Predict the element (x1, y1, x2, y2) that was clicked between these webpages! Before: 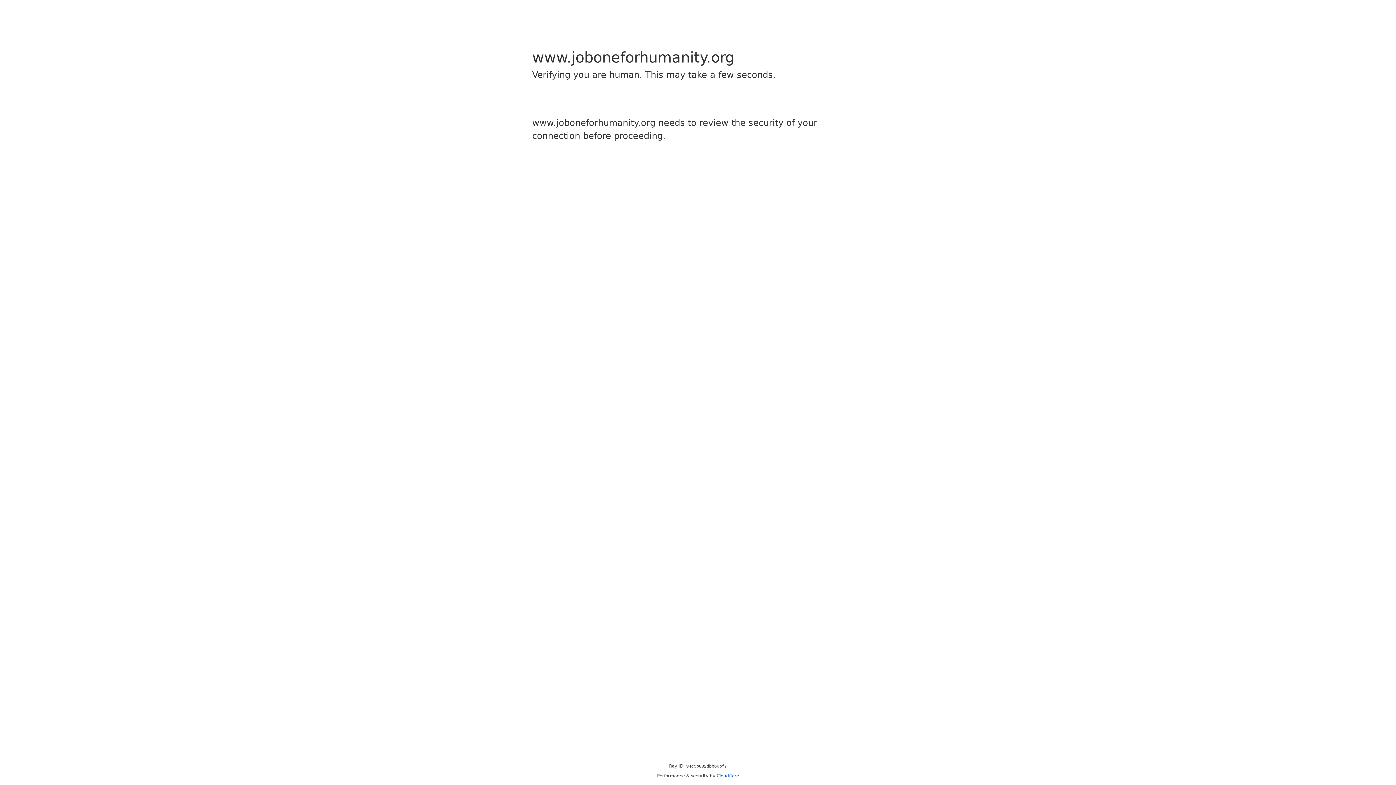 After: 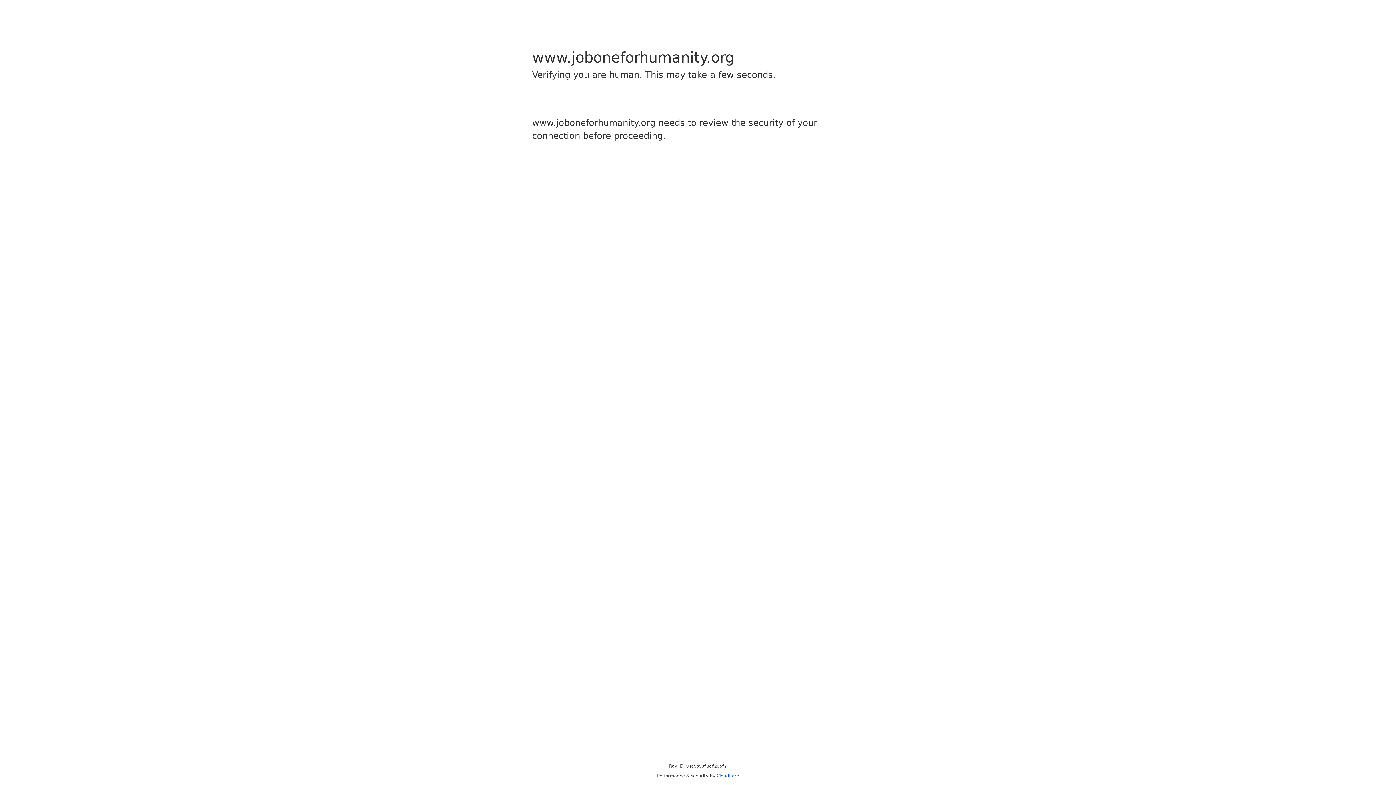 Action: bbox: (716, 773, 739, 778) label: Cloudflare